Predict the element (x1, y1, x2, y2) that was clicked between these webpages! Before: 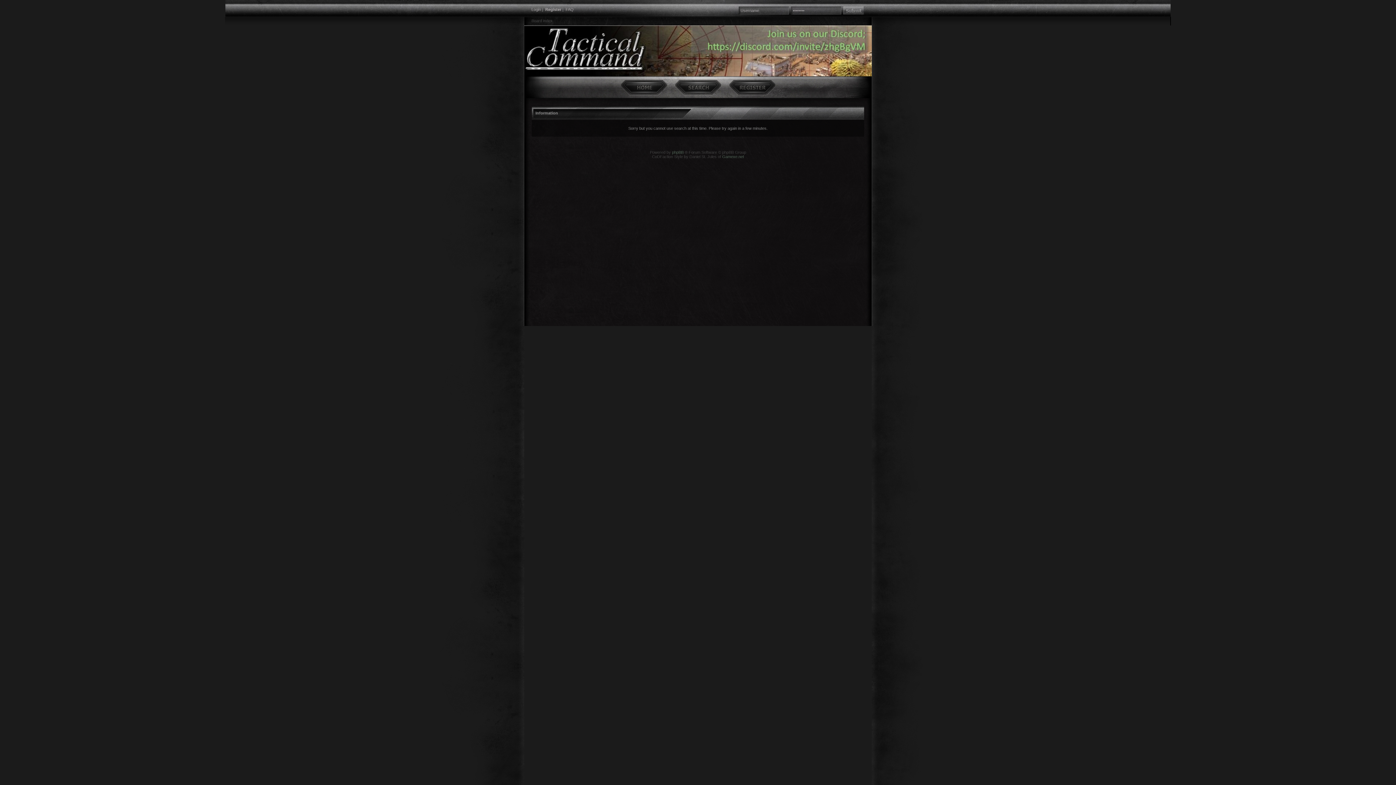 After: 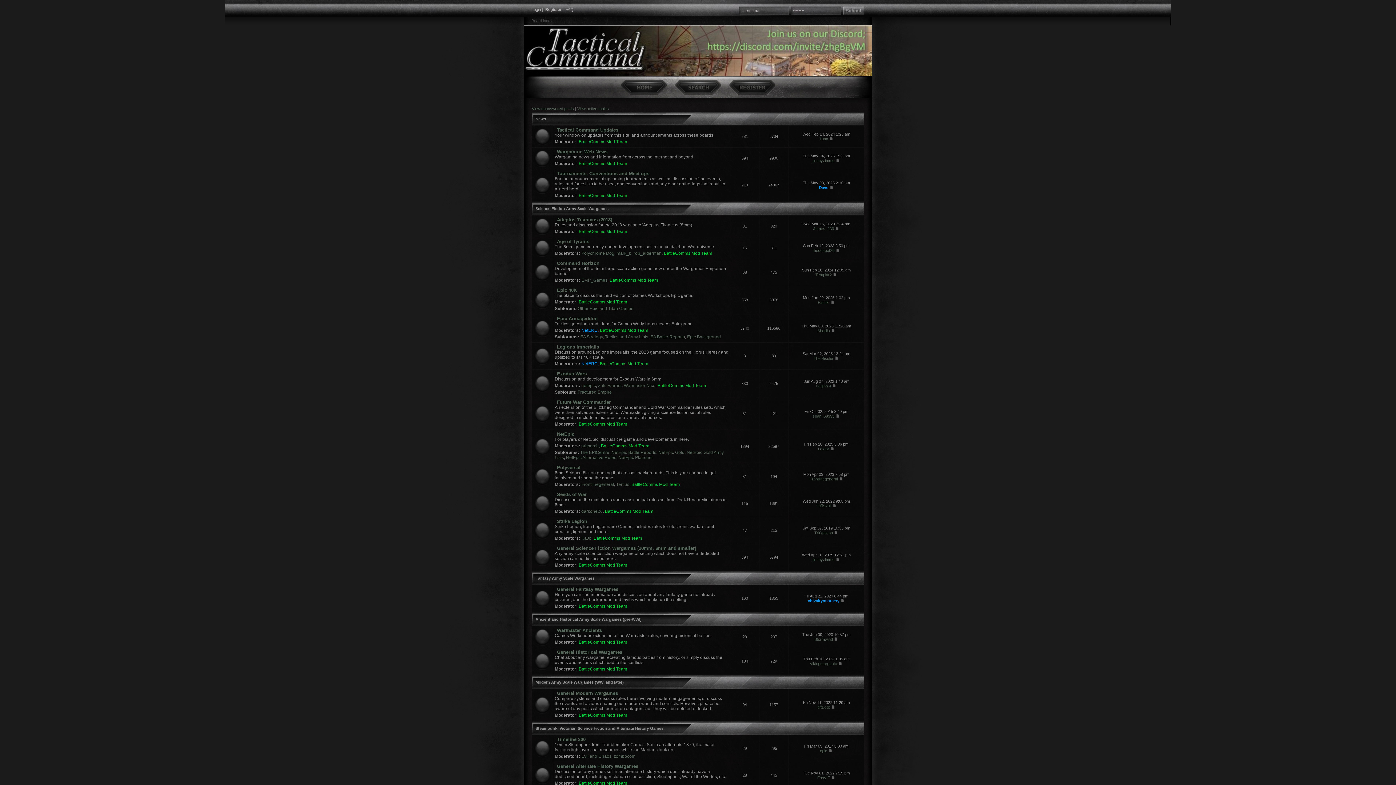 Action: bbox: (620, 80, 667, 95)